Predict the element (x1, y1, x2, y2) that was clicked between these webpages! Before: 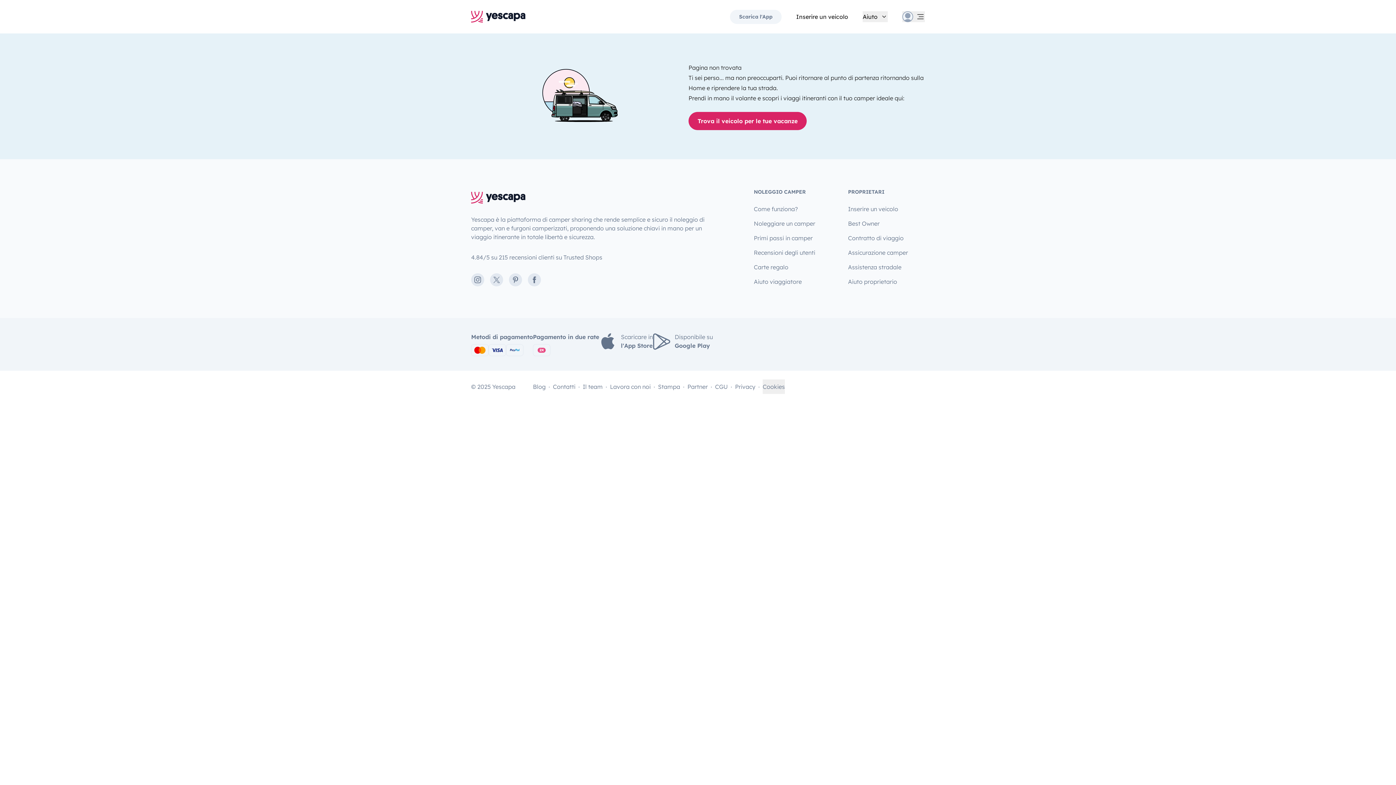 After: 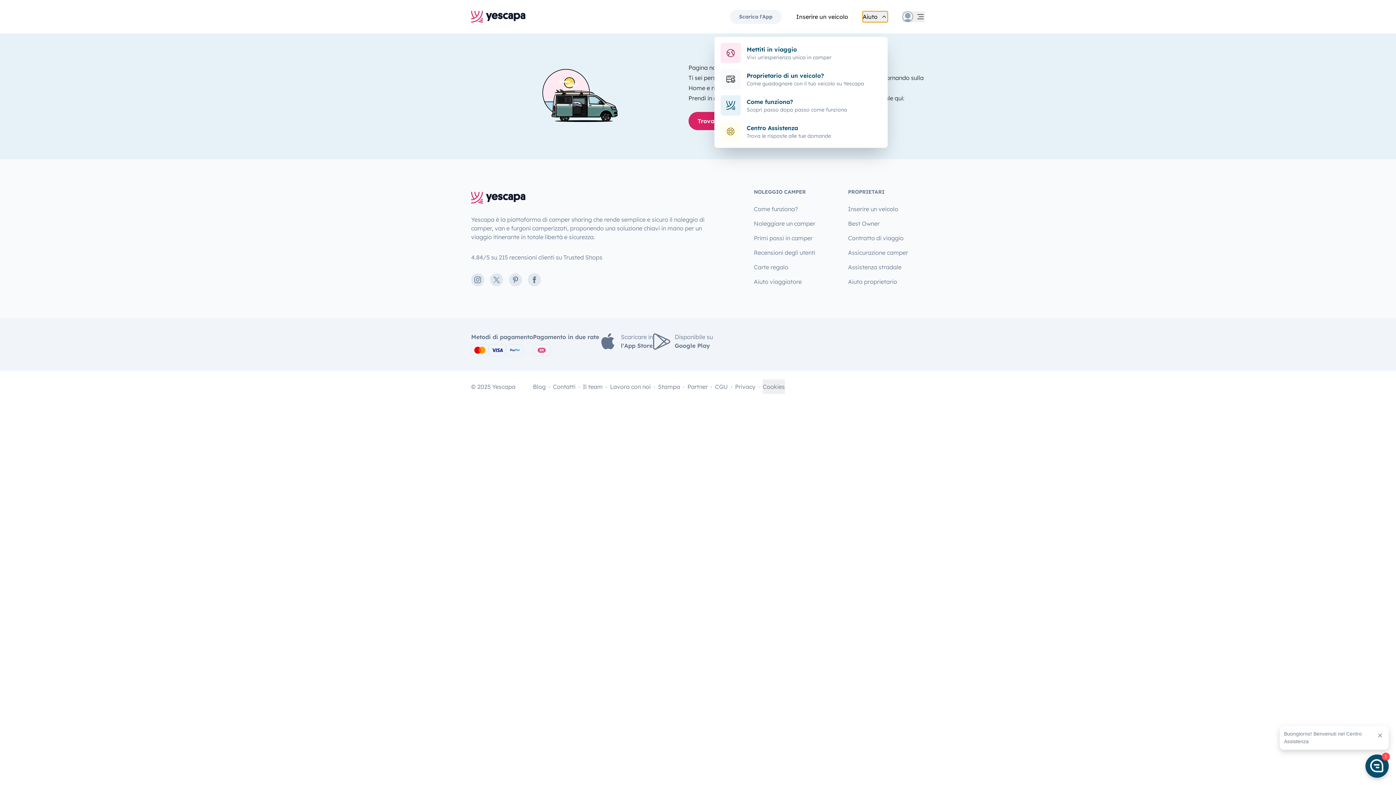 Action: bbox: (862, 11, 888, 22) label: Aiuto